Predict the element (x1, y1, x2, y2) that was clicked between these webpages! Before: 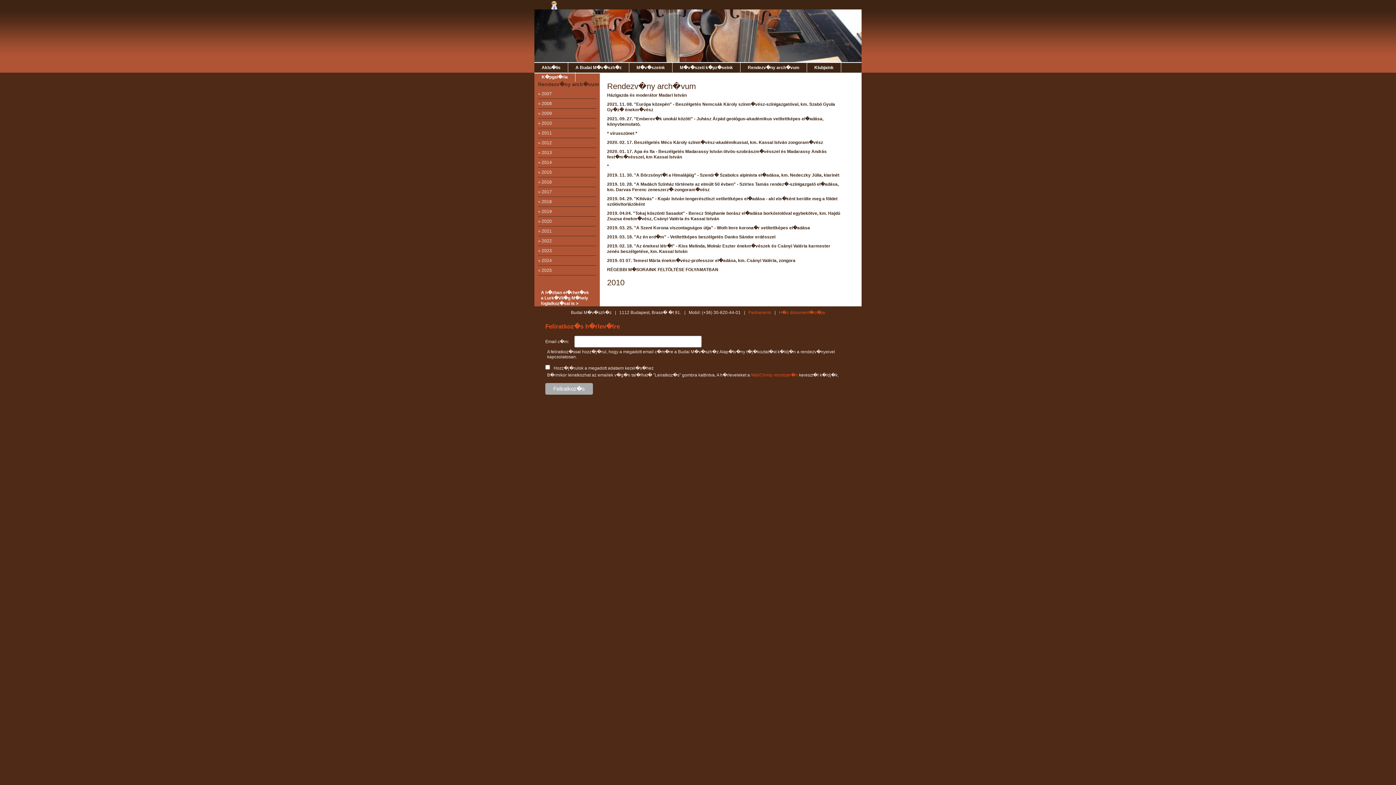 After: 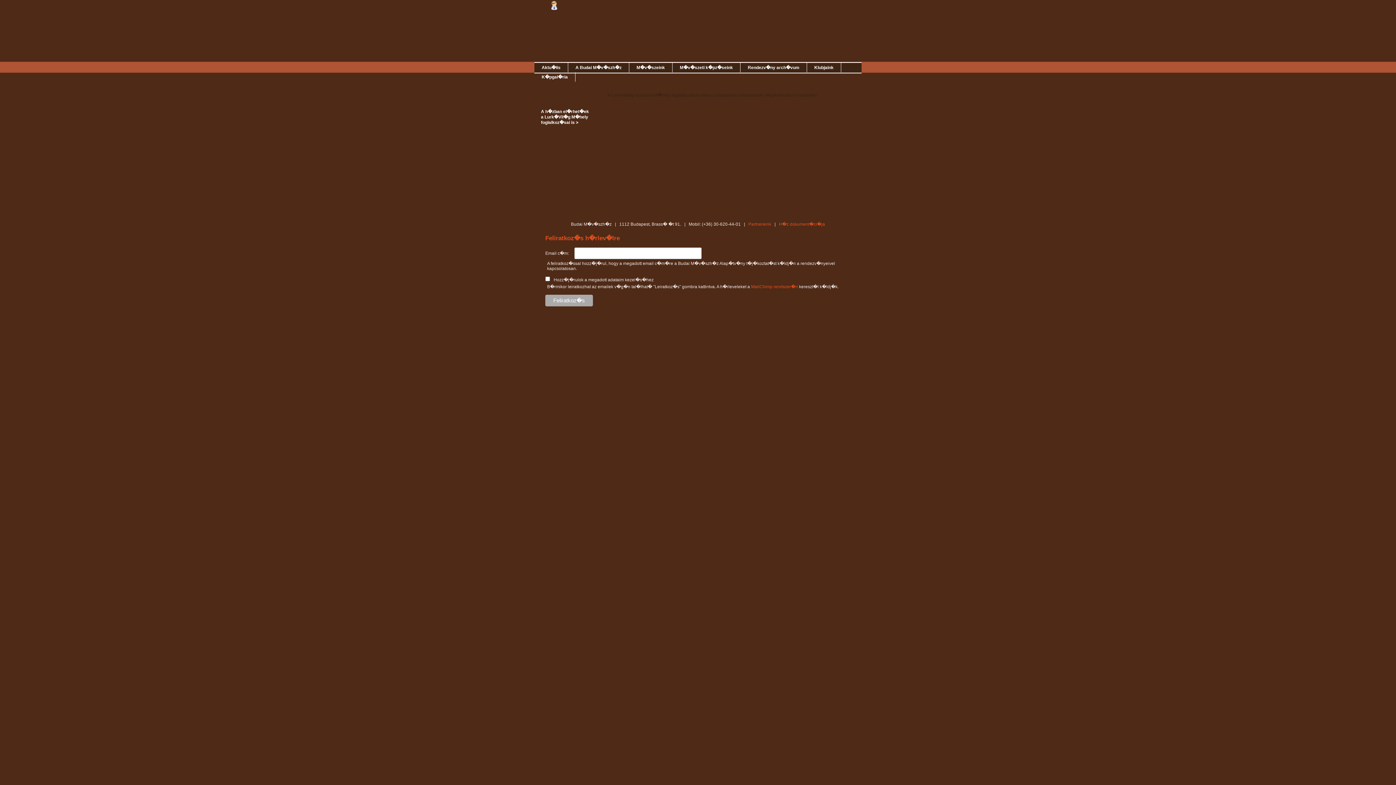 Action: bbox: (534, 290, 589, 306) label: A h�zban el�rhet�ek
      a Lurk�Vil�g M�hely
      foglalkoz�sai is >